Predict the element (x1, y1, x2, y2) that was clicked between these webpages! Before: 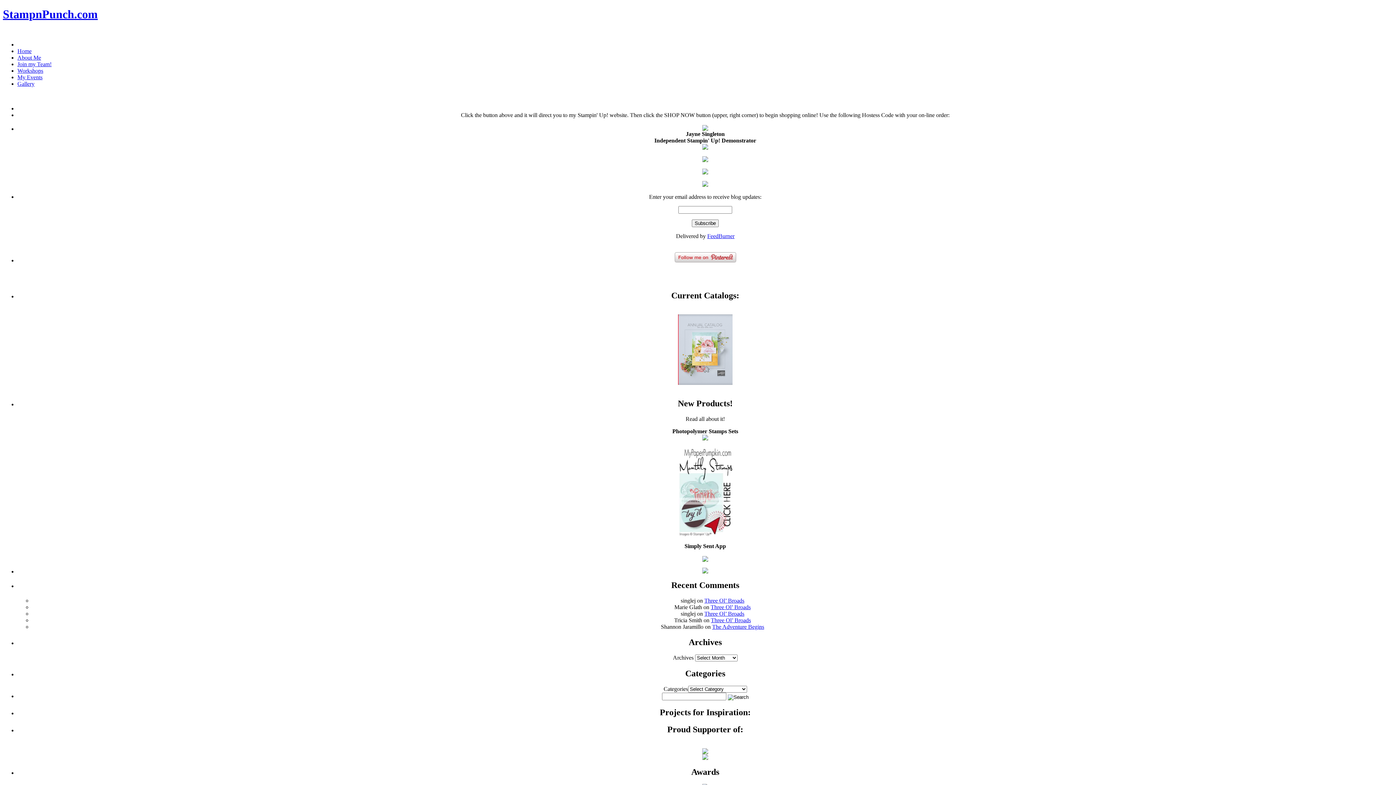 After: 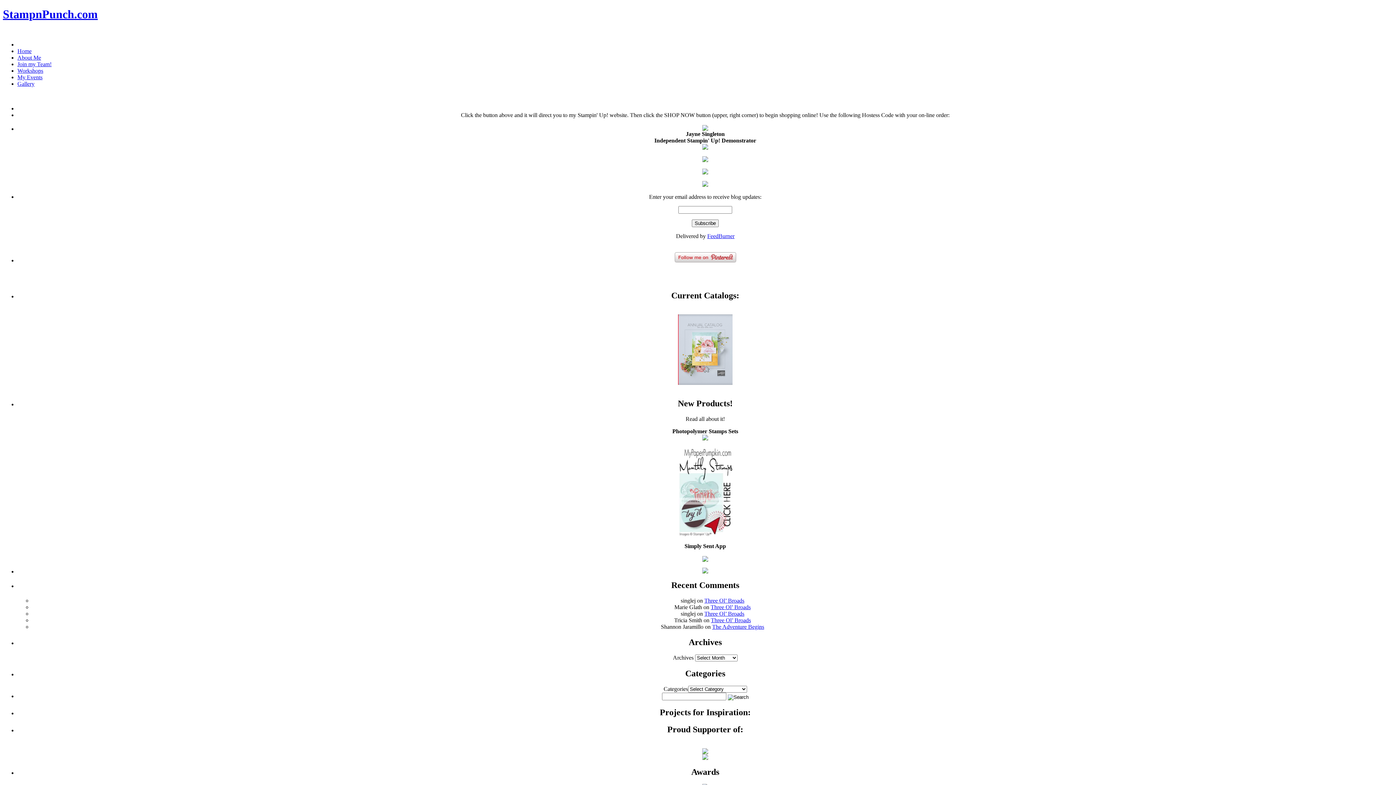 Action: bbox: (17, 74, 42, 80) label: My Events